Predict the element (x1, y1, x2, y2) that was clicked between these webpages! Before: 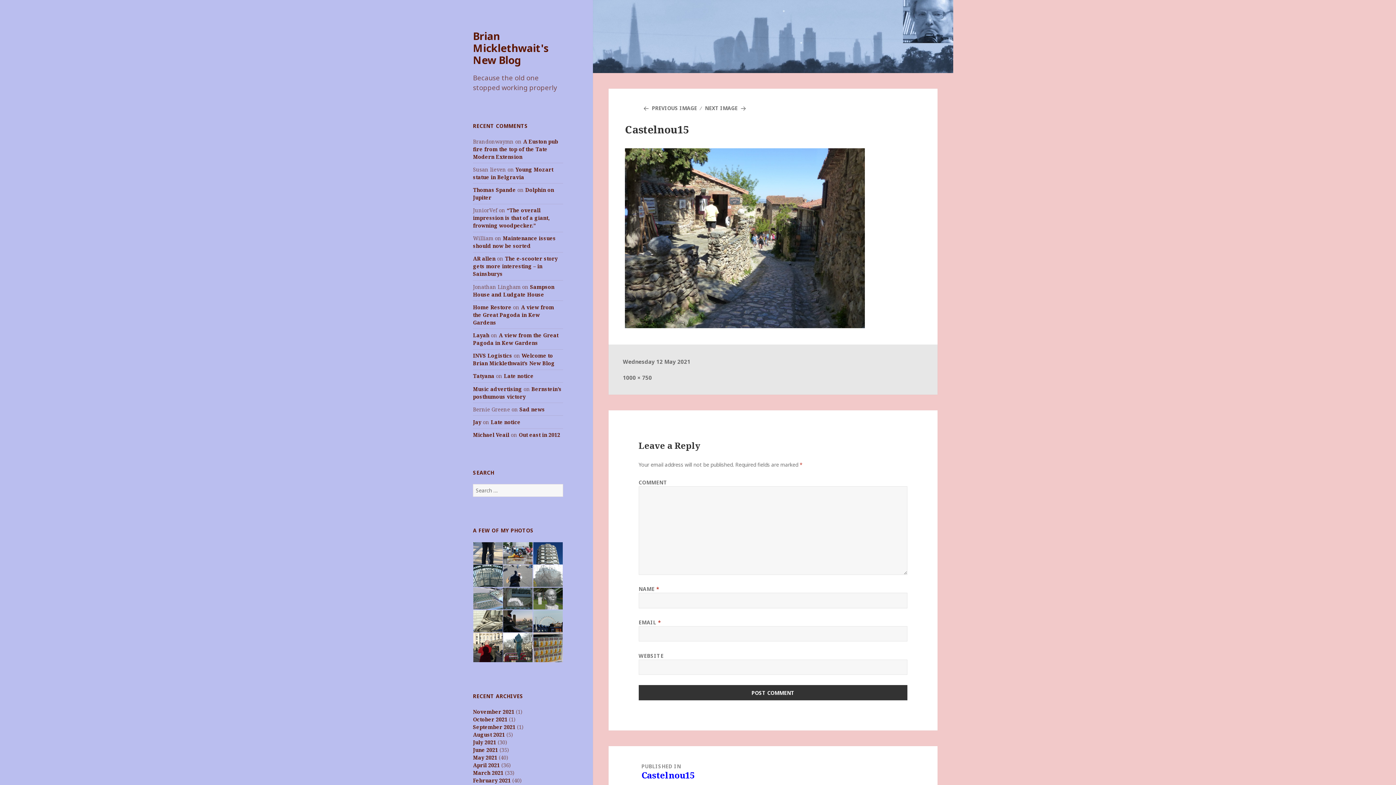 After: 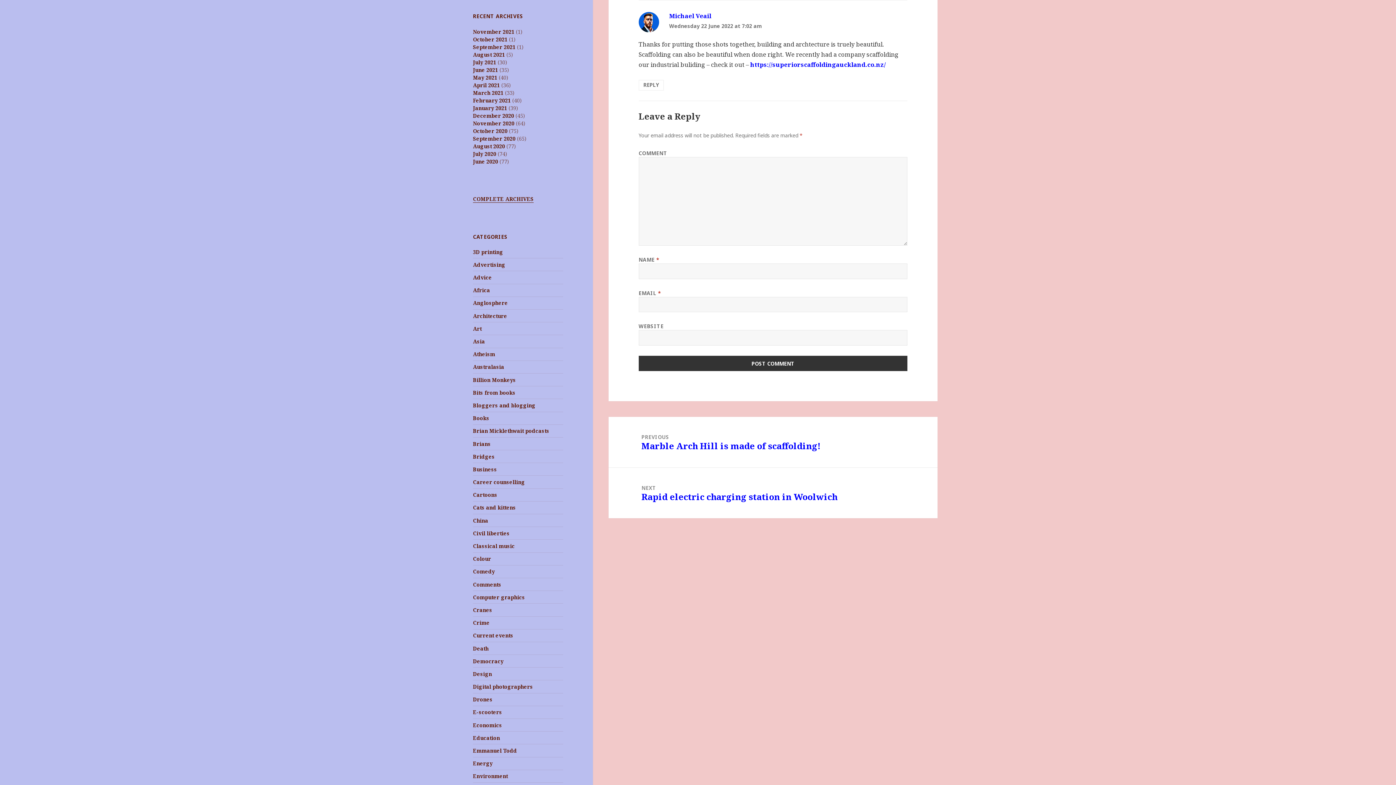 Action: bbox: (518, 431, 560, 438) label: Out east in 2012